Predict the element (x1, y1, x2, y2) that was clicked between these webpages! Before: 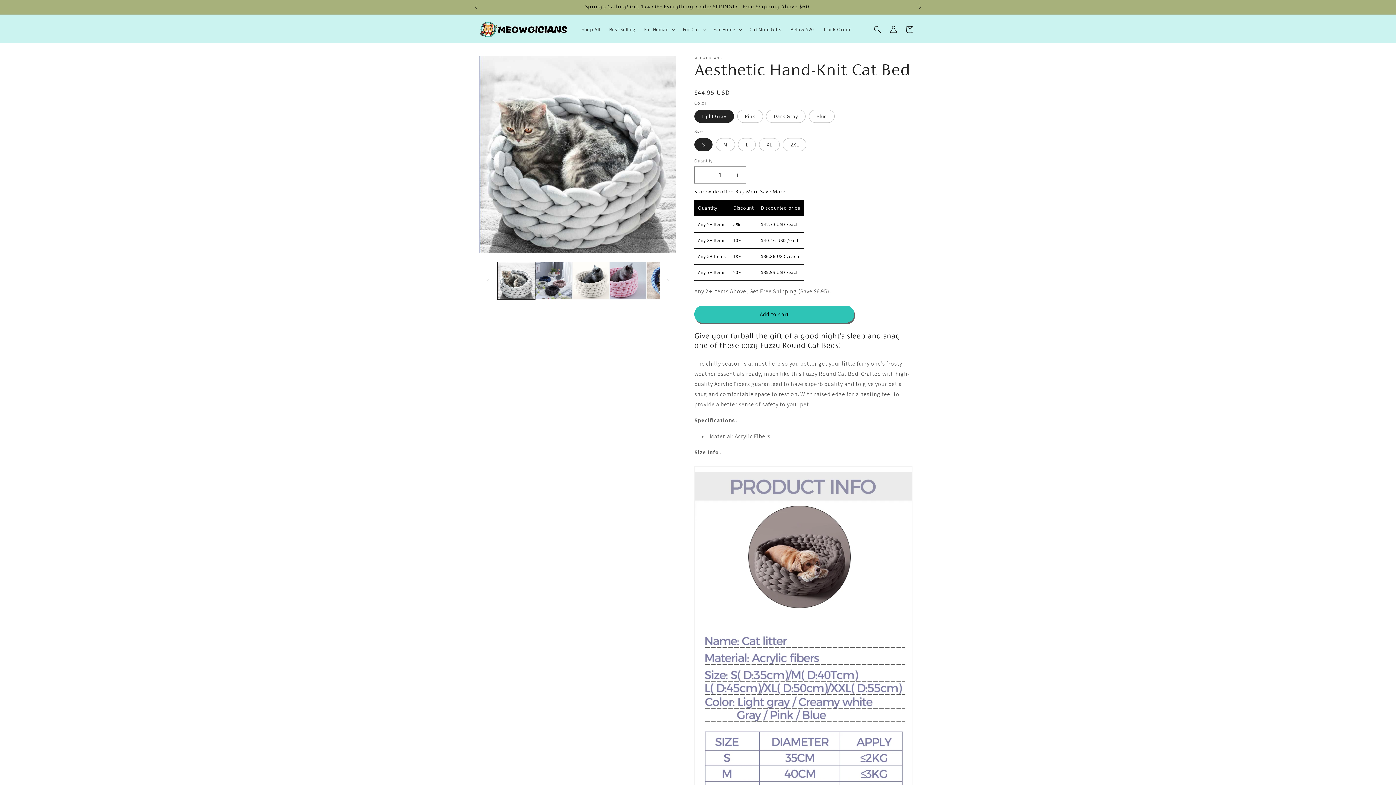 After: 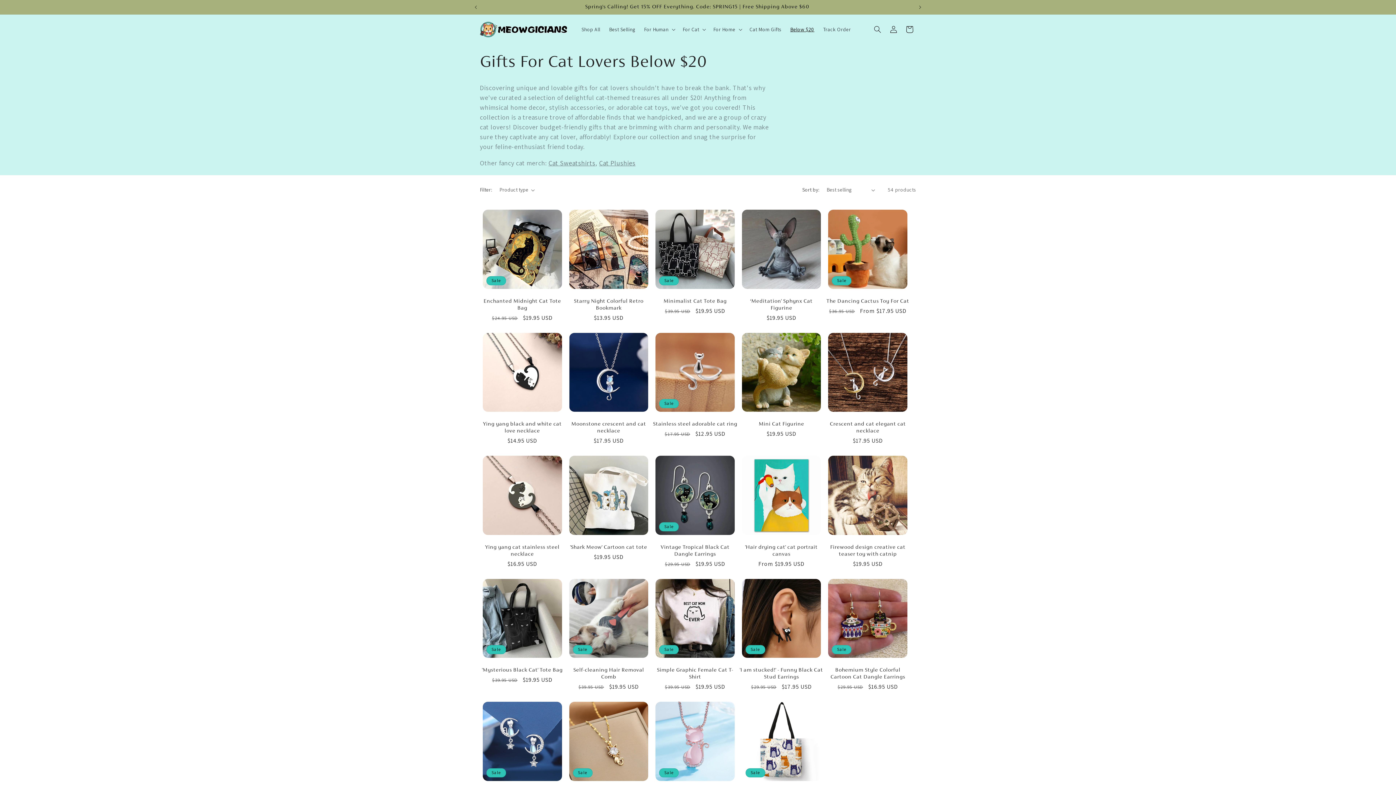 Action: bbox: (786, 21, 818, 37) label: Below $20